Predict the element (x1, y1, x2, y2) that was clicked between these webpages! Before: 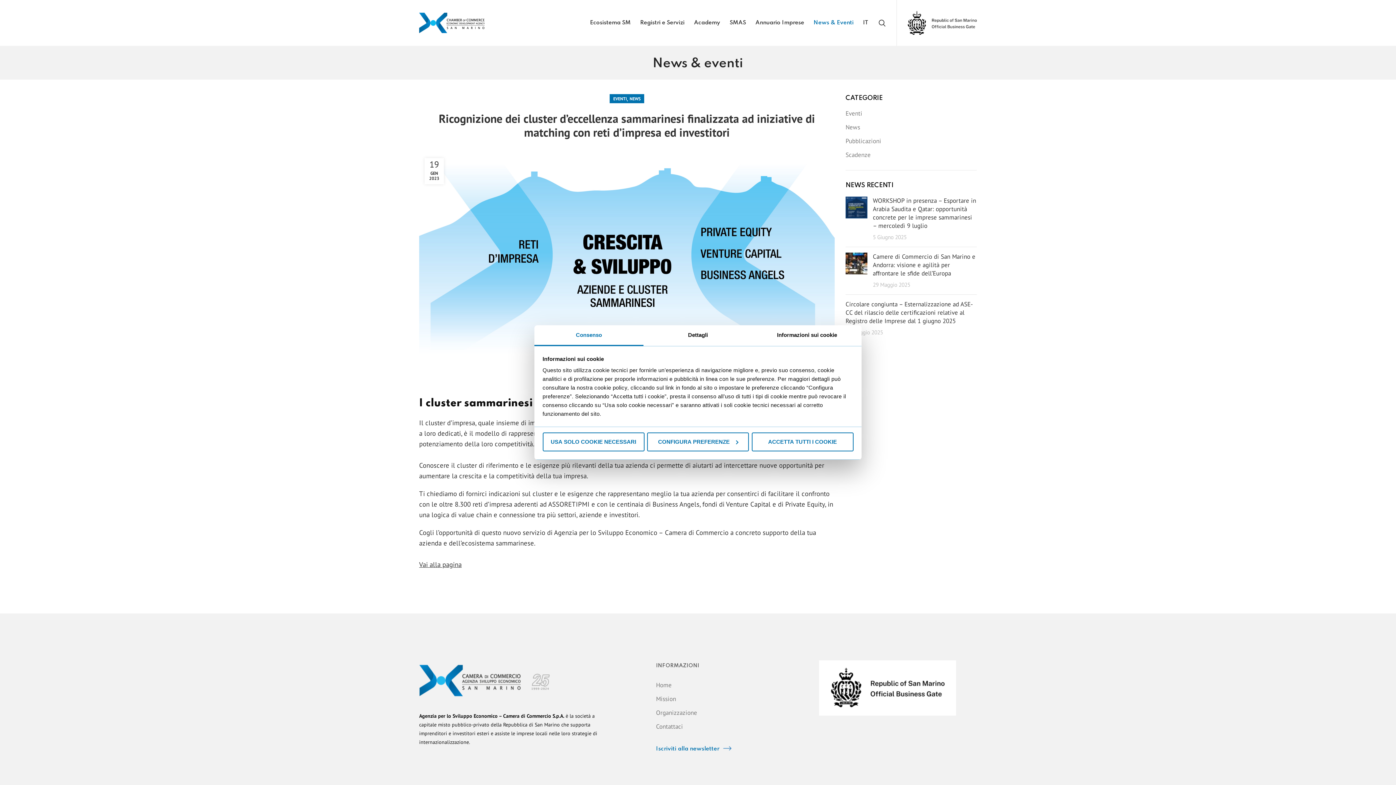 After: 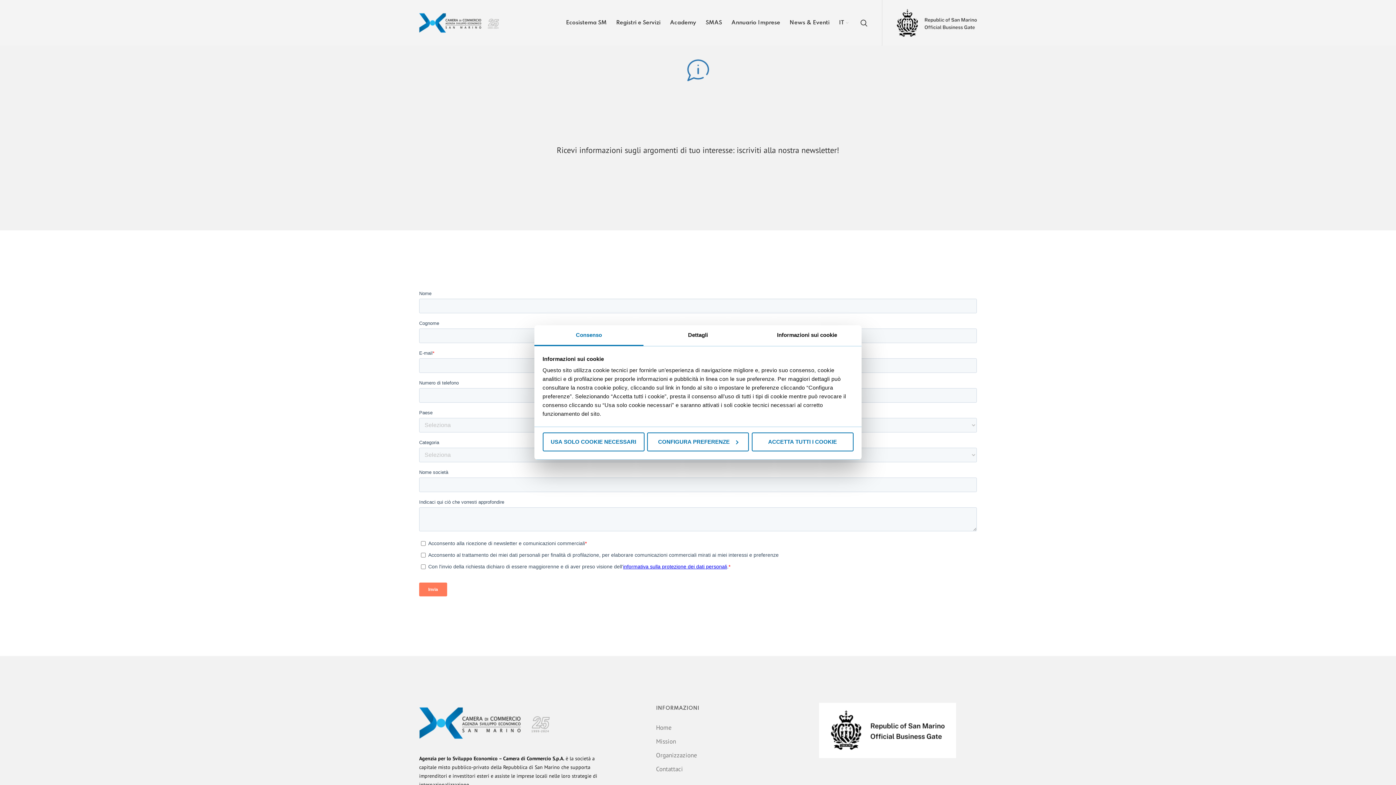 Action: label: Iscriviti alla newsletter bbox: (656, 746, 731, 752)